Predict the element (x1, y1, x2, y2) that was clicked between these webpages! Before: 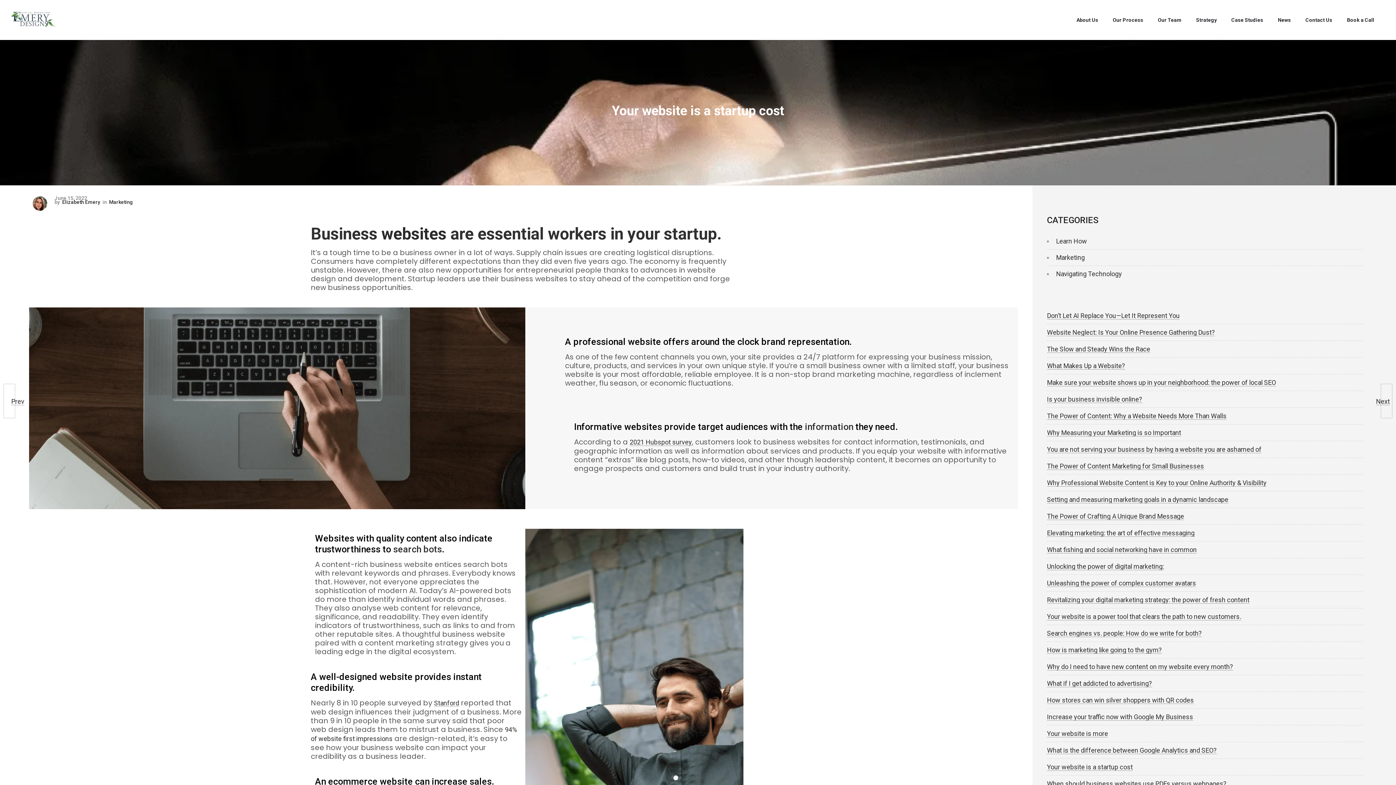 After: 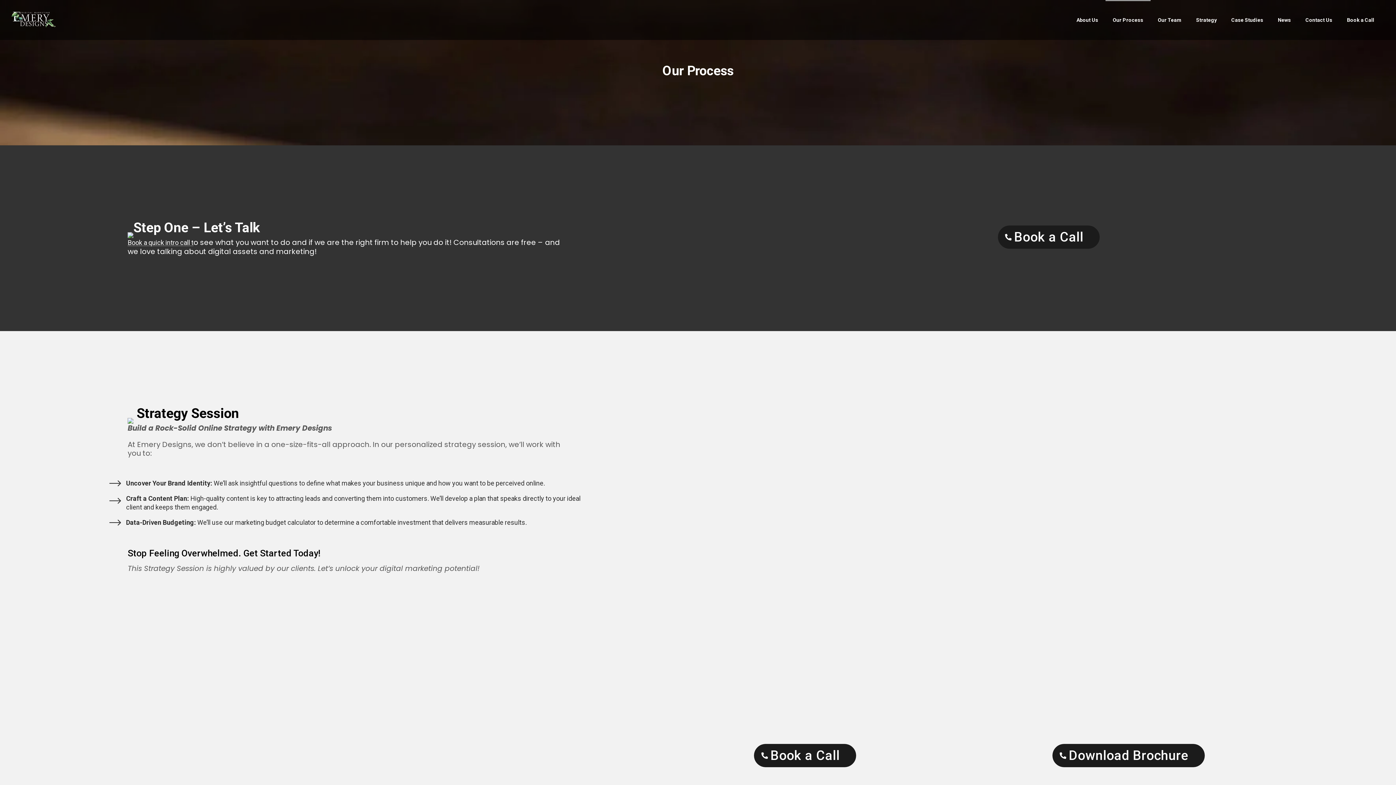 Action: label: Our Process bbox: (1105, 7, 1150, 32)